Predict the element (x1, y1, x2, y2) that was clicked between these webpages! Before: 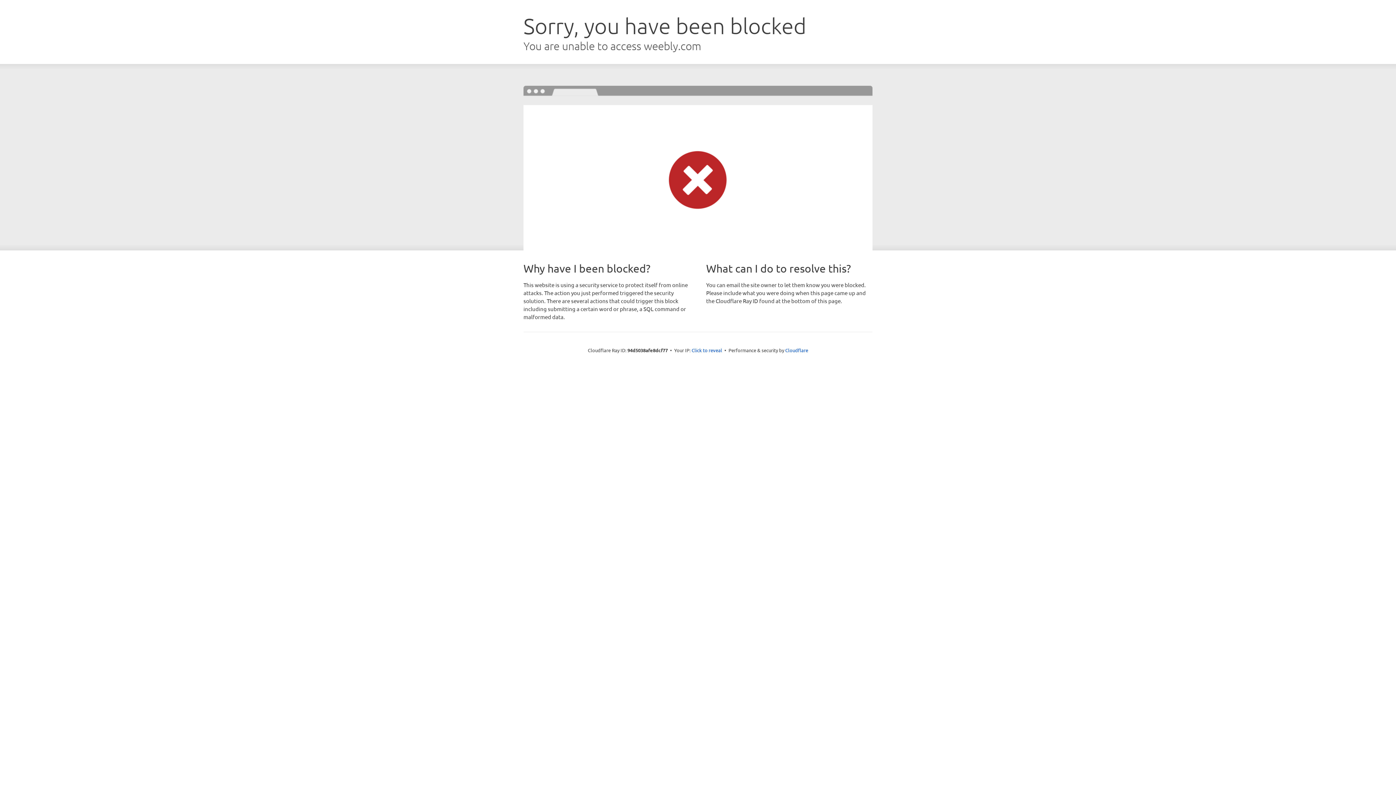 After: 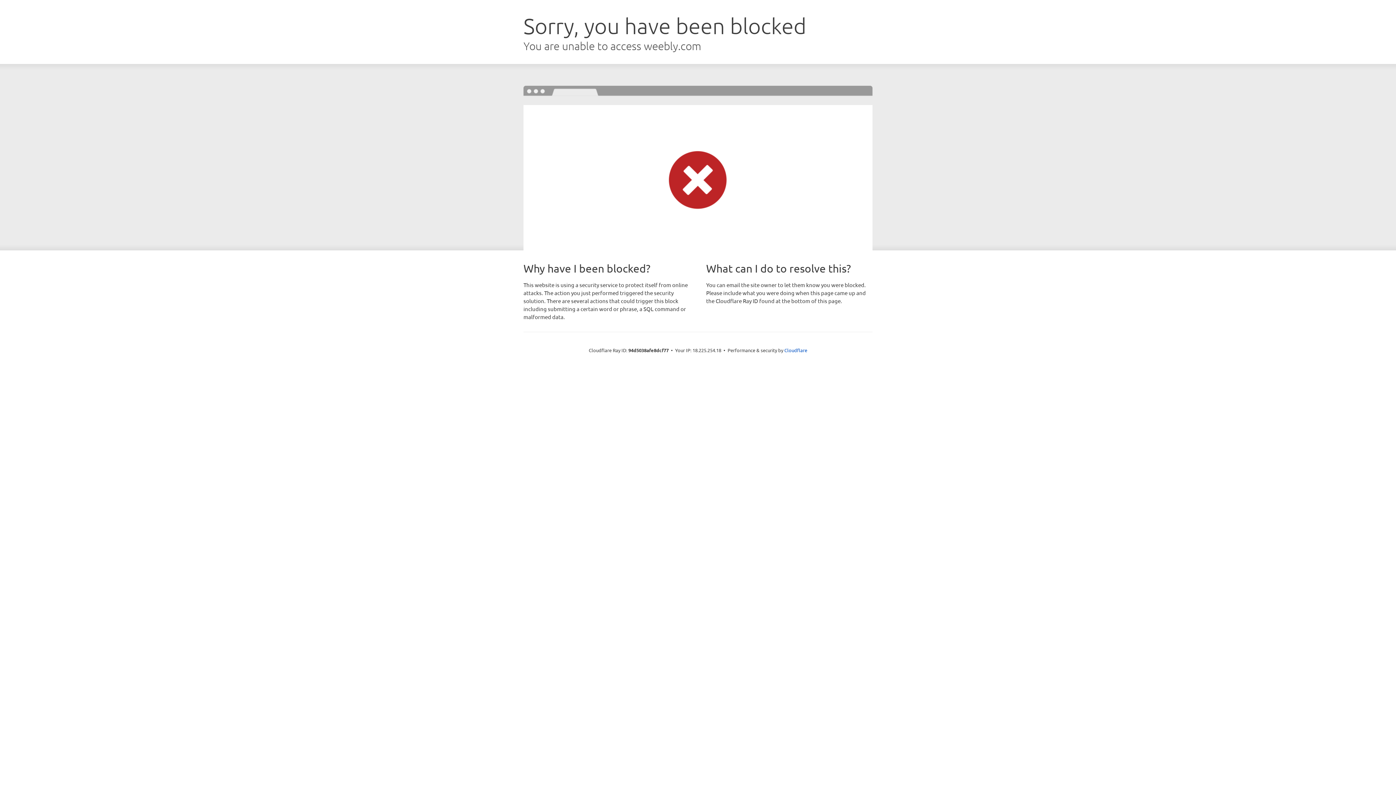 Action: label: Click to reveal bbox: (691, 346, 722, 353)